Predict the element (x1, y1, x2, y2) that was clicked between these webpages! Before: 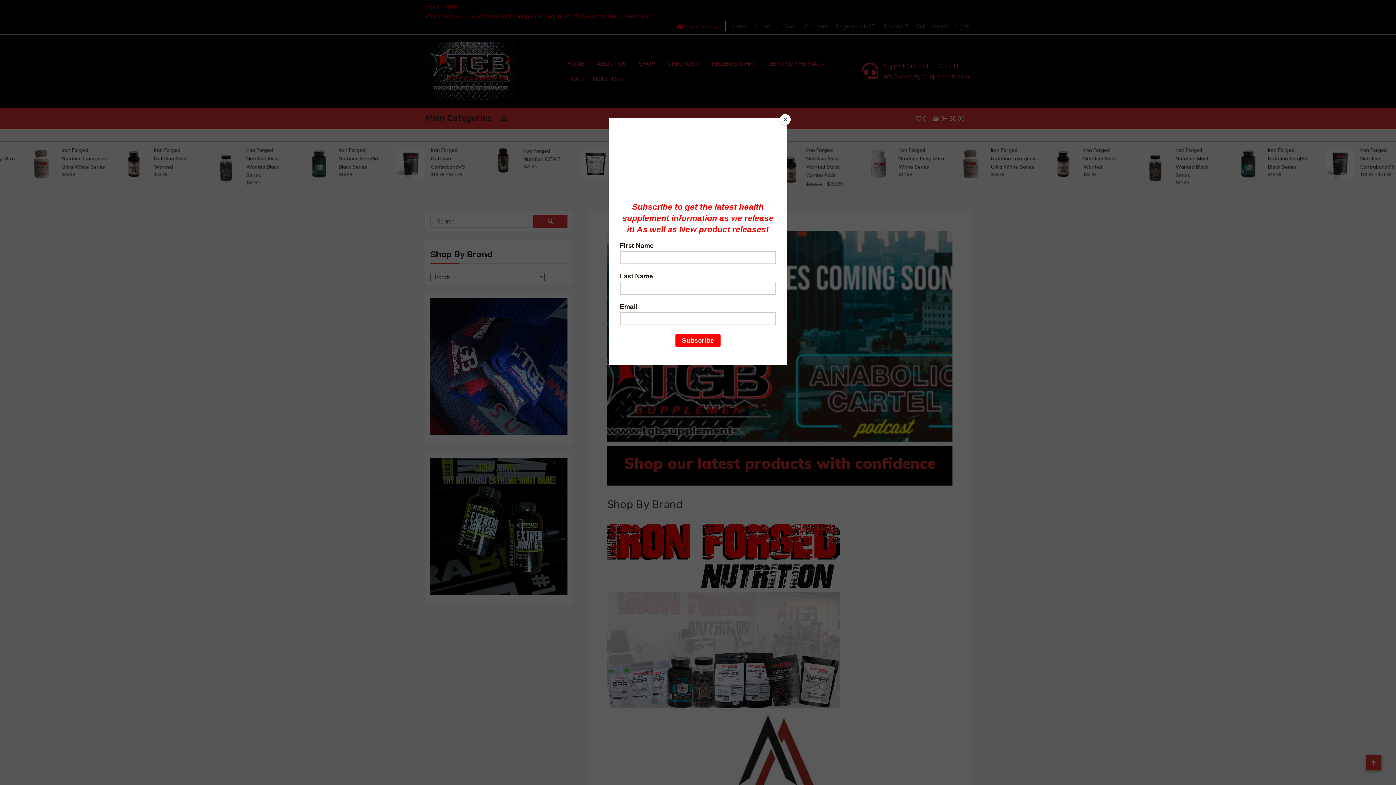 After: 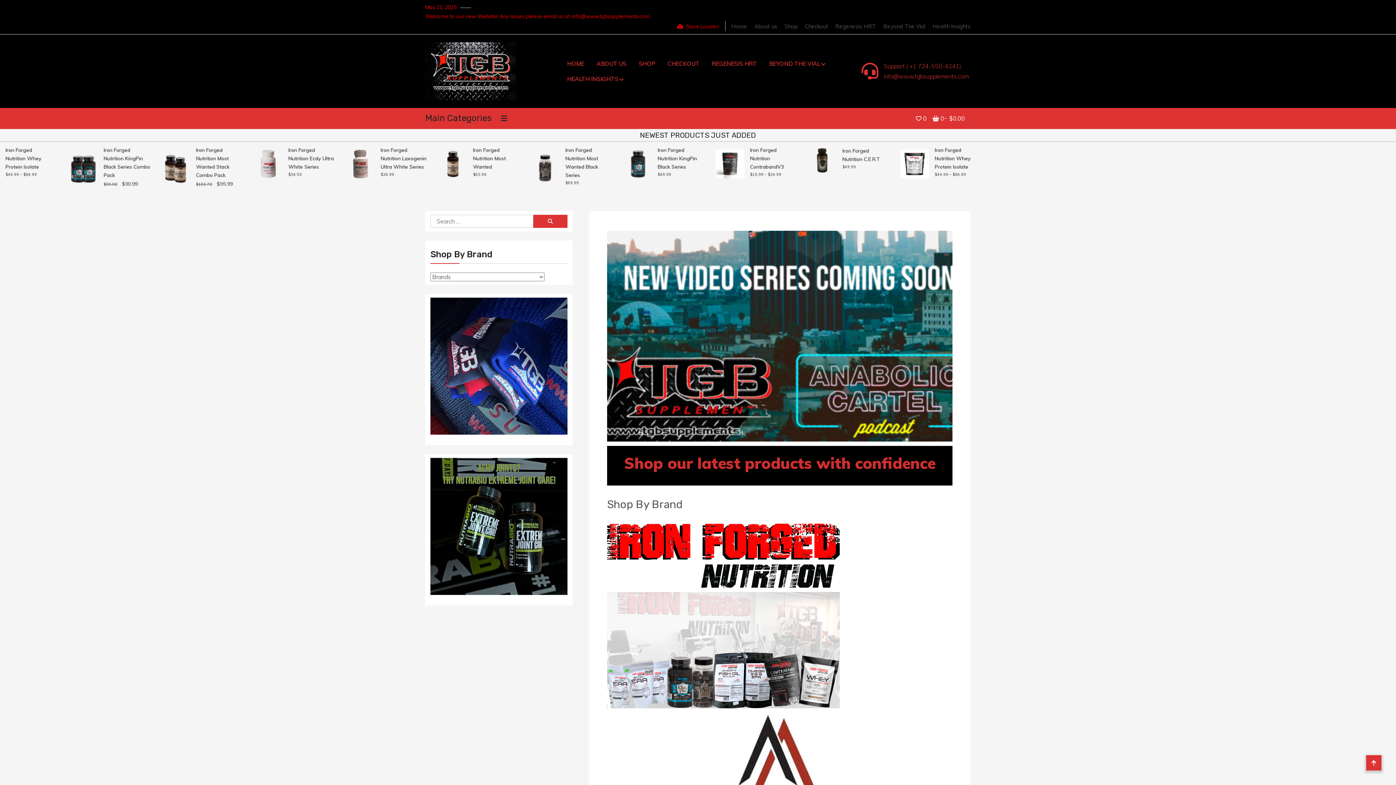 Action: label: Close bbox: (780, 114, 790, 125)